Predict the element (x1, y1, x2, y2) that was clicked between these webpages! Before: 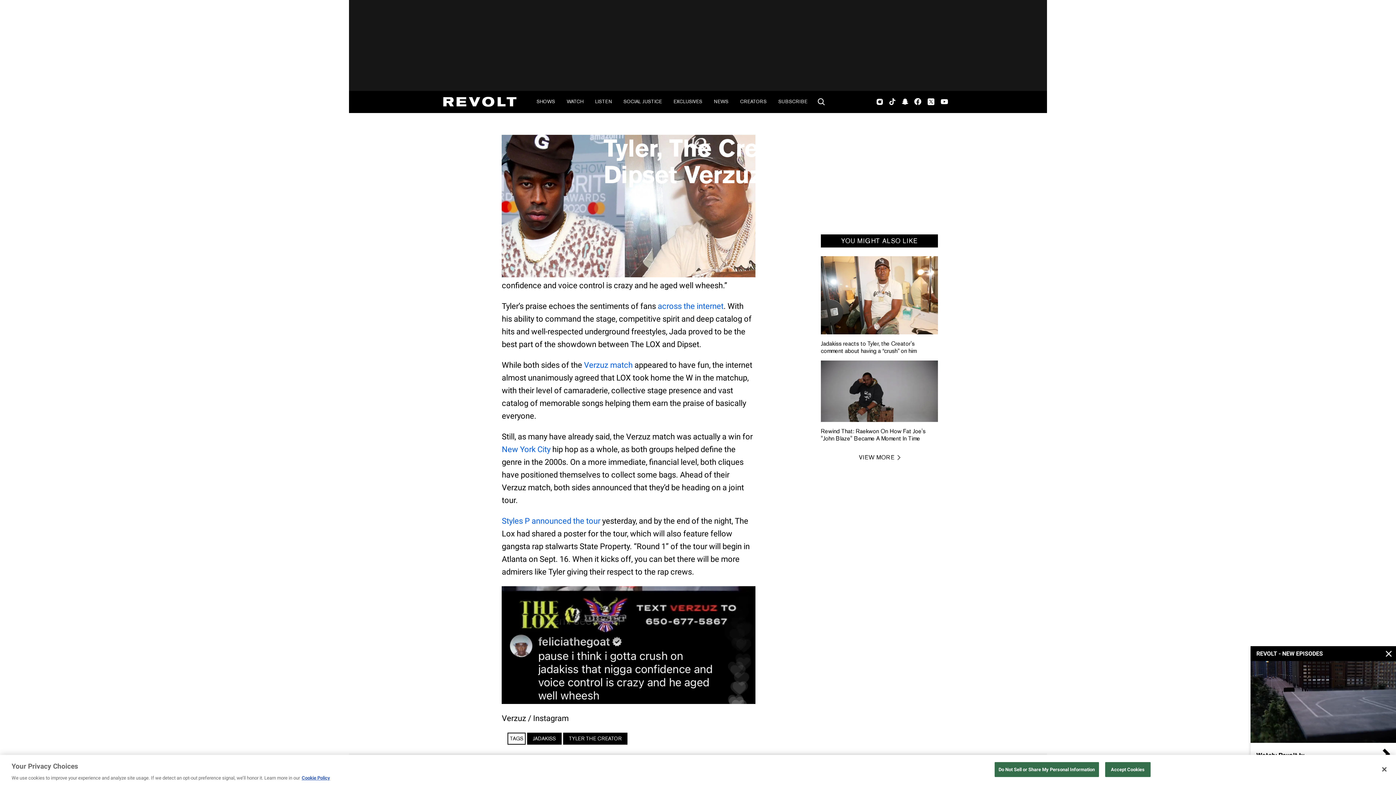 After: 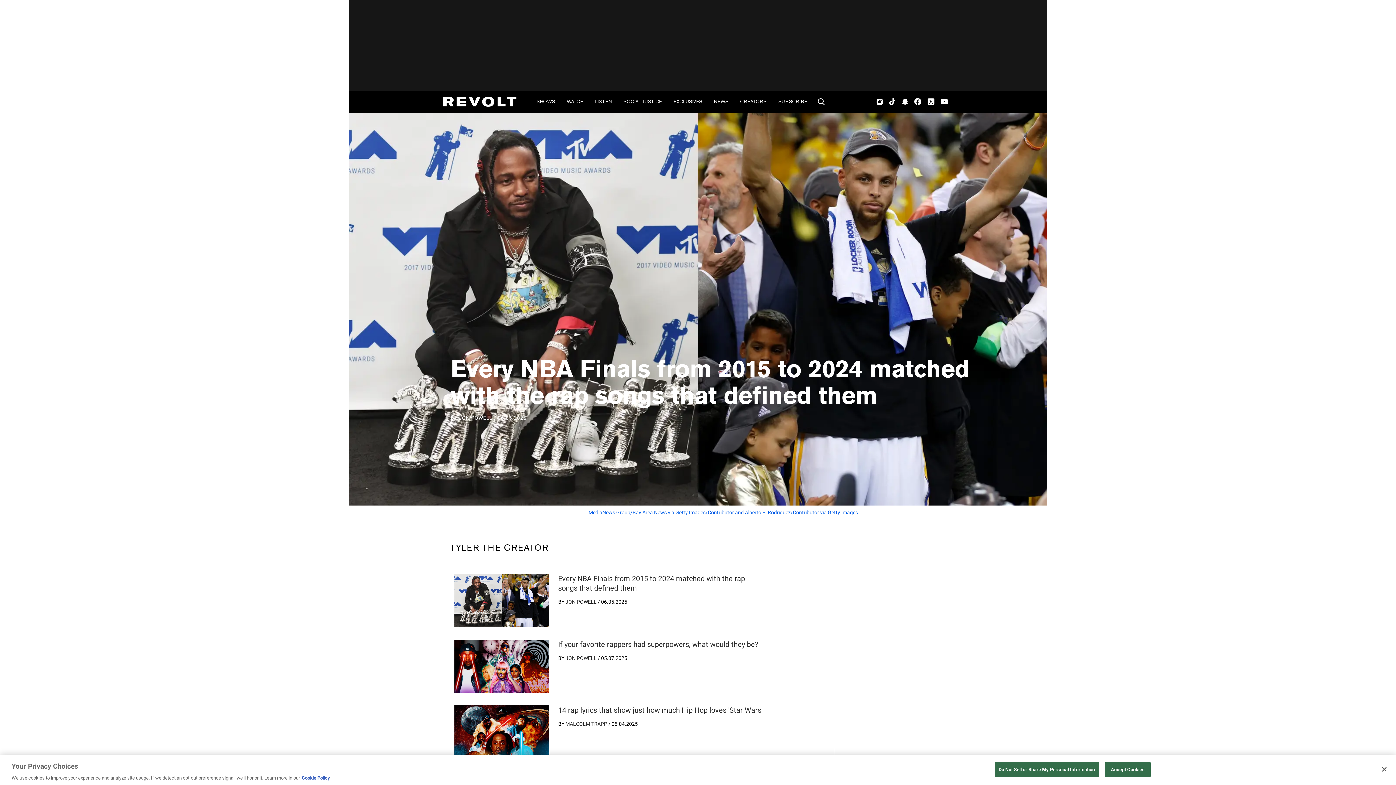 Action: label: TYLER THE CREATOR bbox: (568, 735, 621, 742)